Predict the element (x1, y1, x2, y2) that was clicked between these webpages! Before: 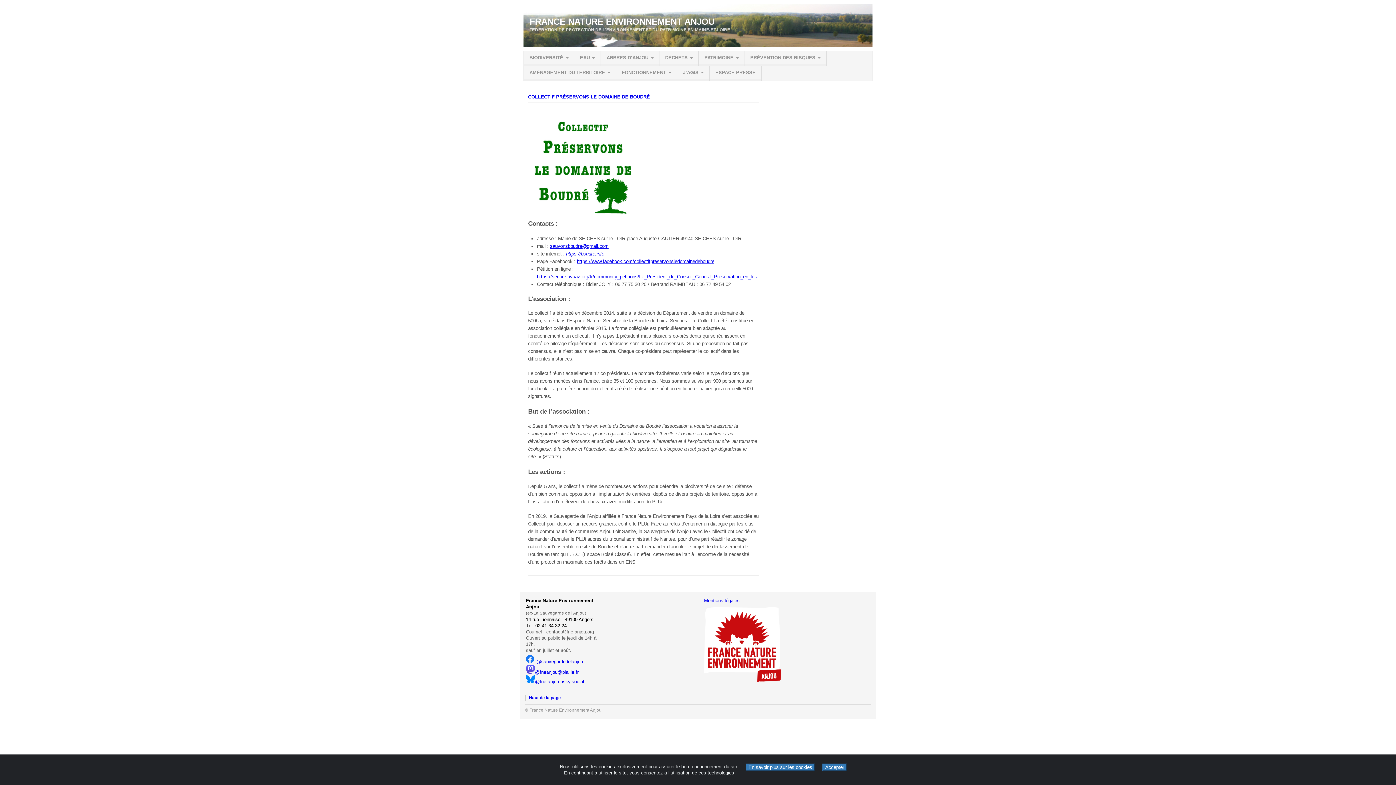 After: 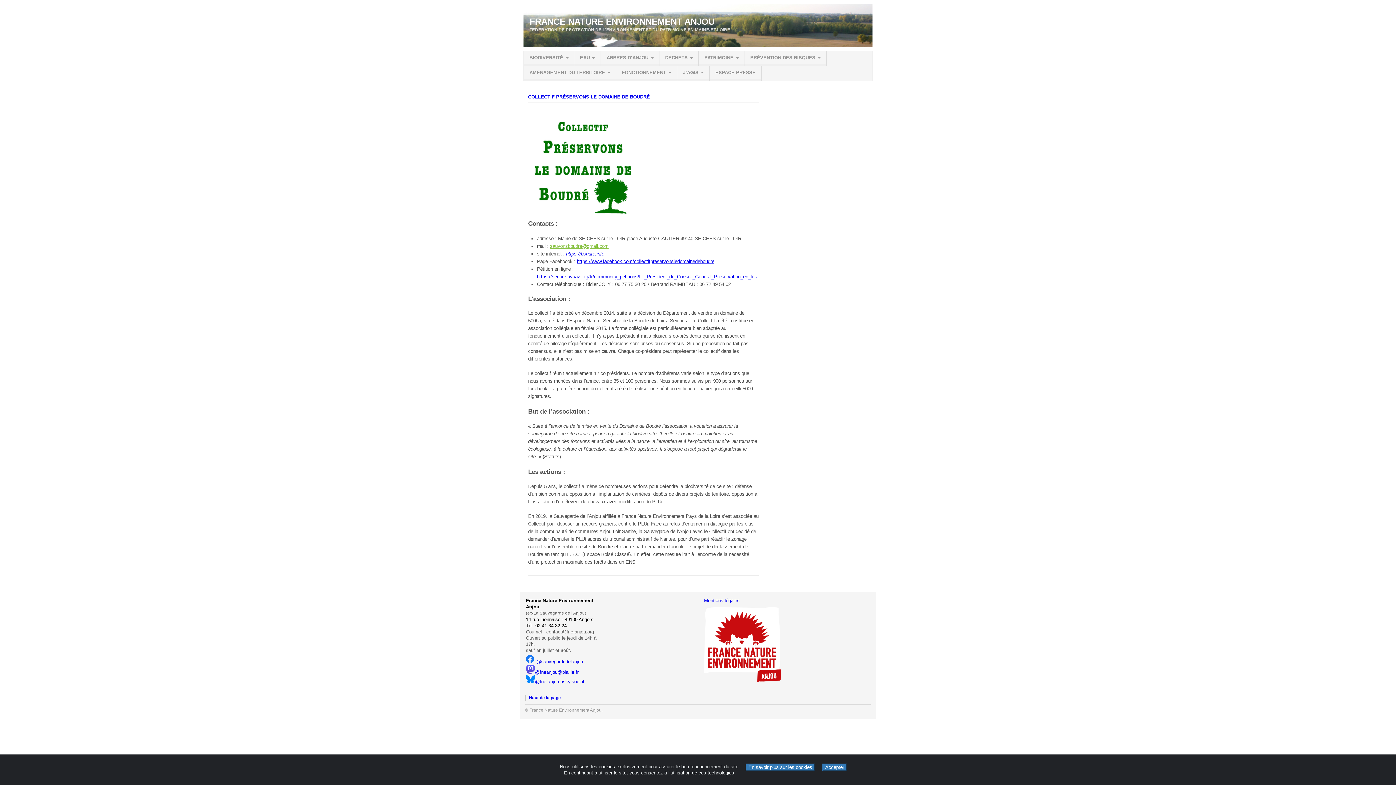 Action: bbox: (550, 243, 608, 249) label: sauvonsboudre@gmail.com